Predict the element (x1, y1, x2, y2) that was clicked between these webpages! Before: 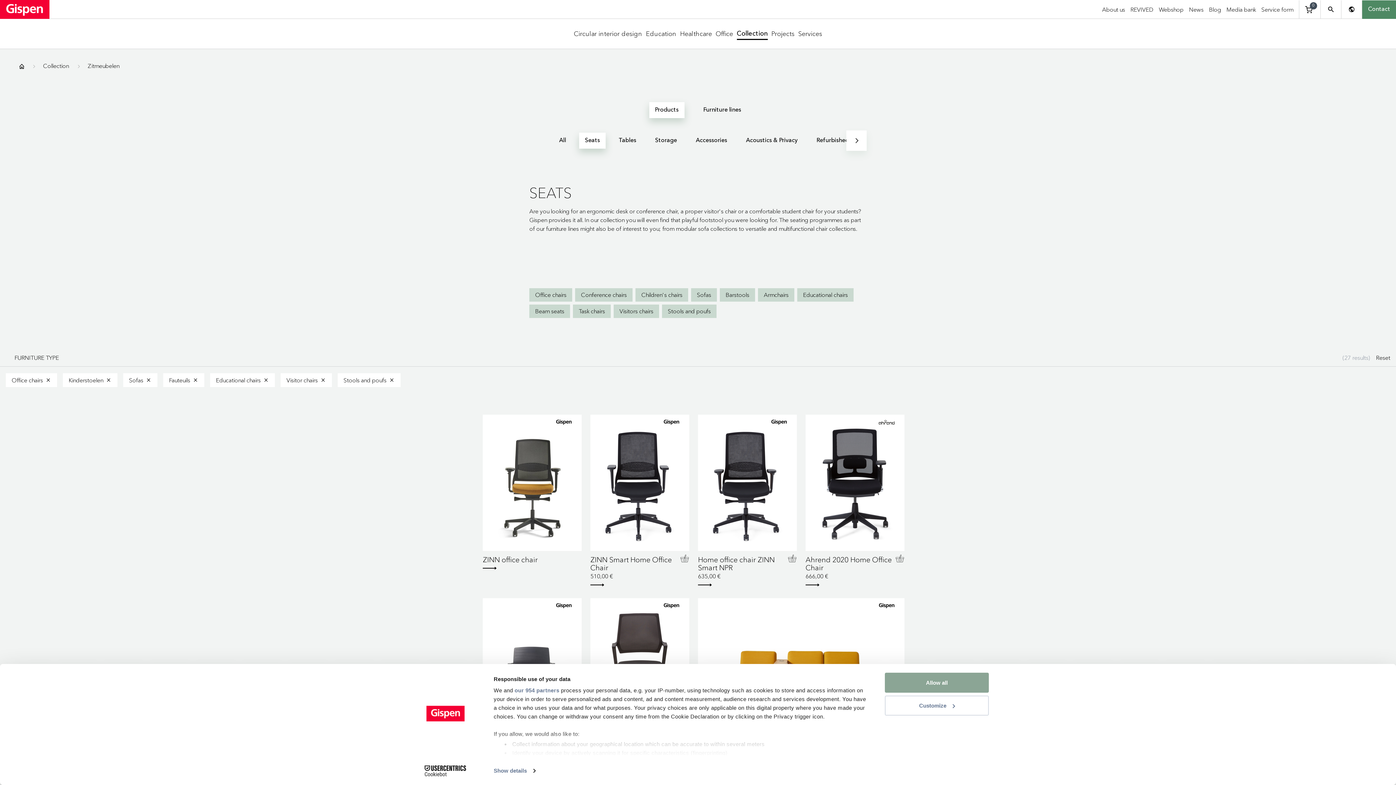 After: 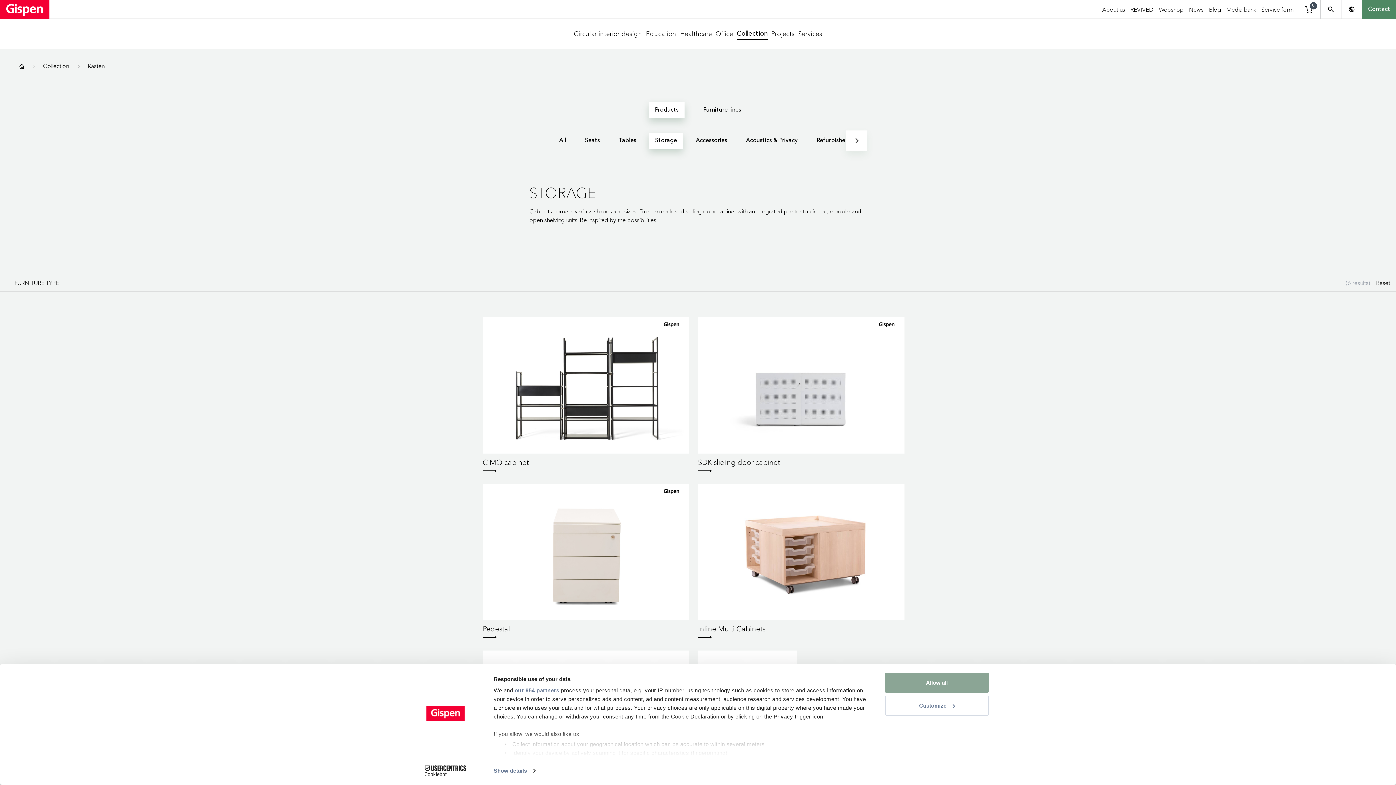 Action: label: Storage bbox: (649, 132, 682, 148)